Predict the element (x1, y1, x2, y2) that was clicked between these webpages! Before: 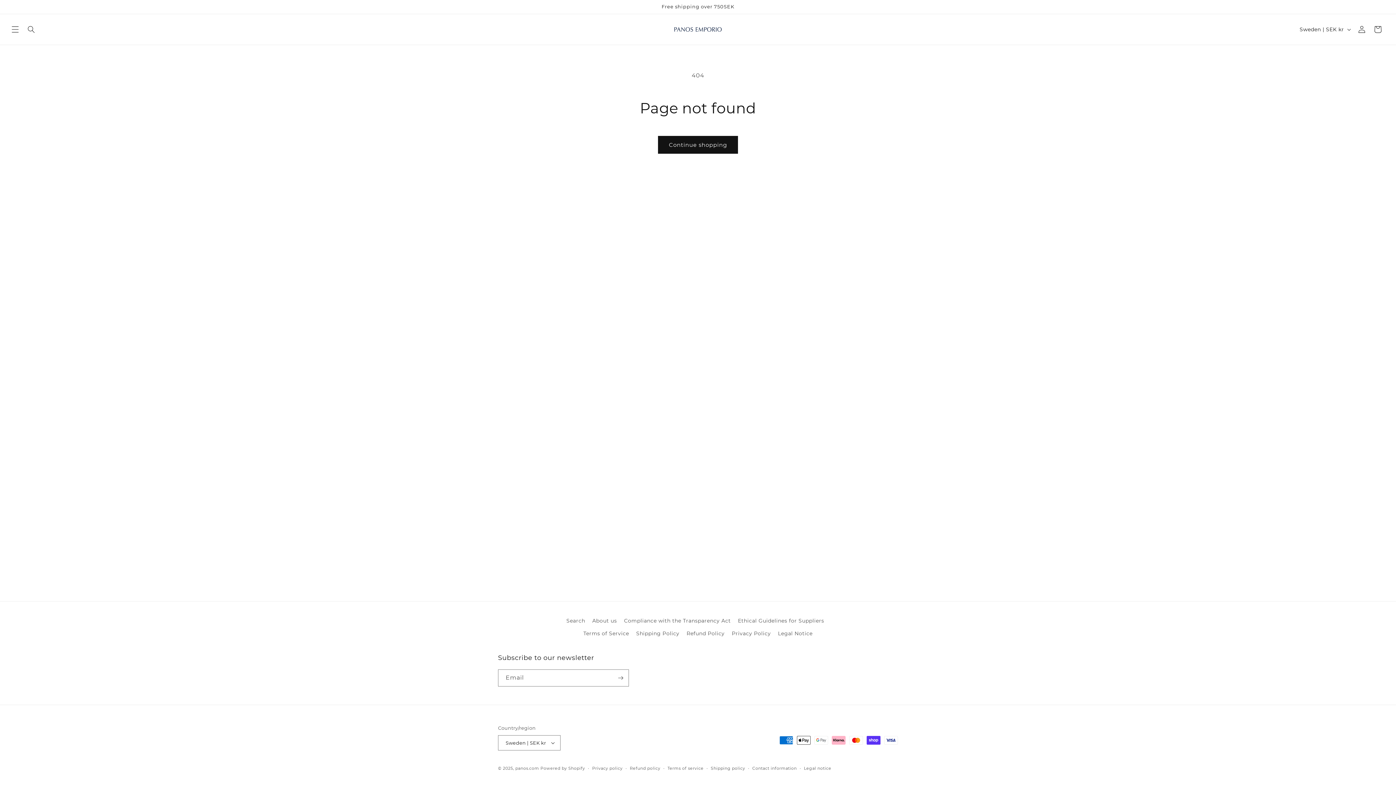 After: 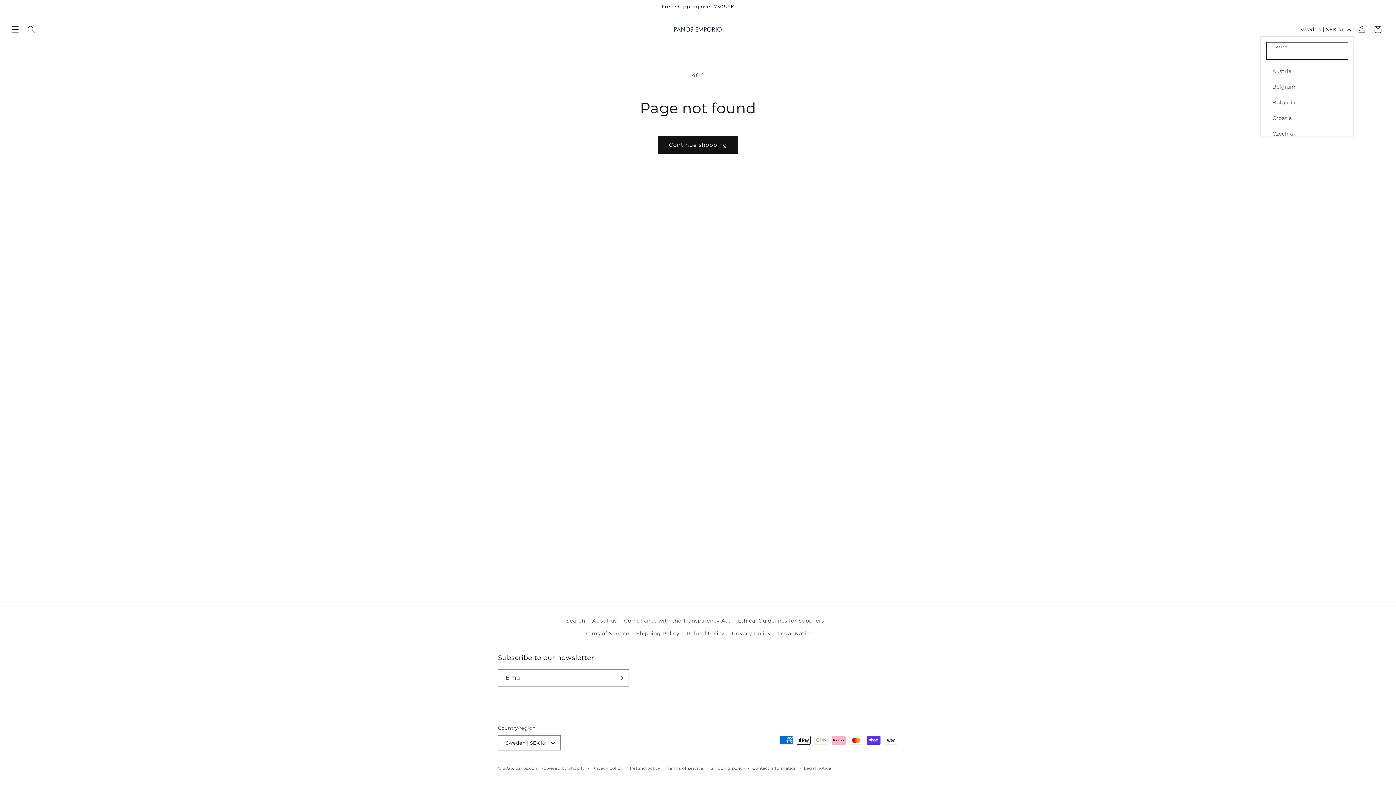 Action: label: Sweden | SEK kr bbox: (1295, 22, 1354, 36)